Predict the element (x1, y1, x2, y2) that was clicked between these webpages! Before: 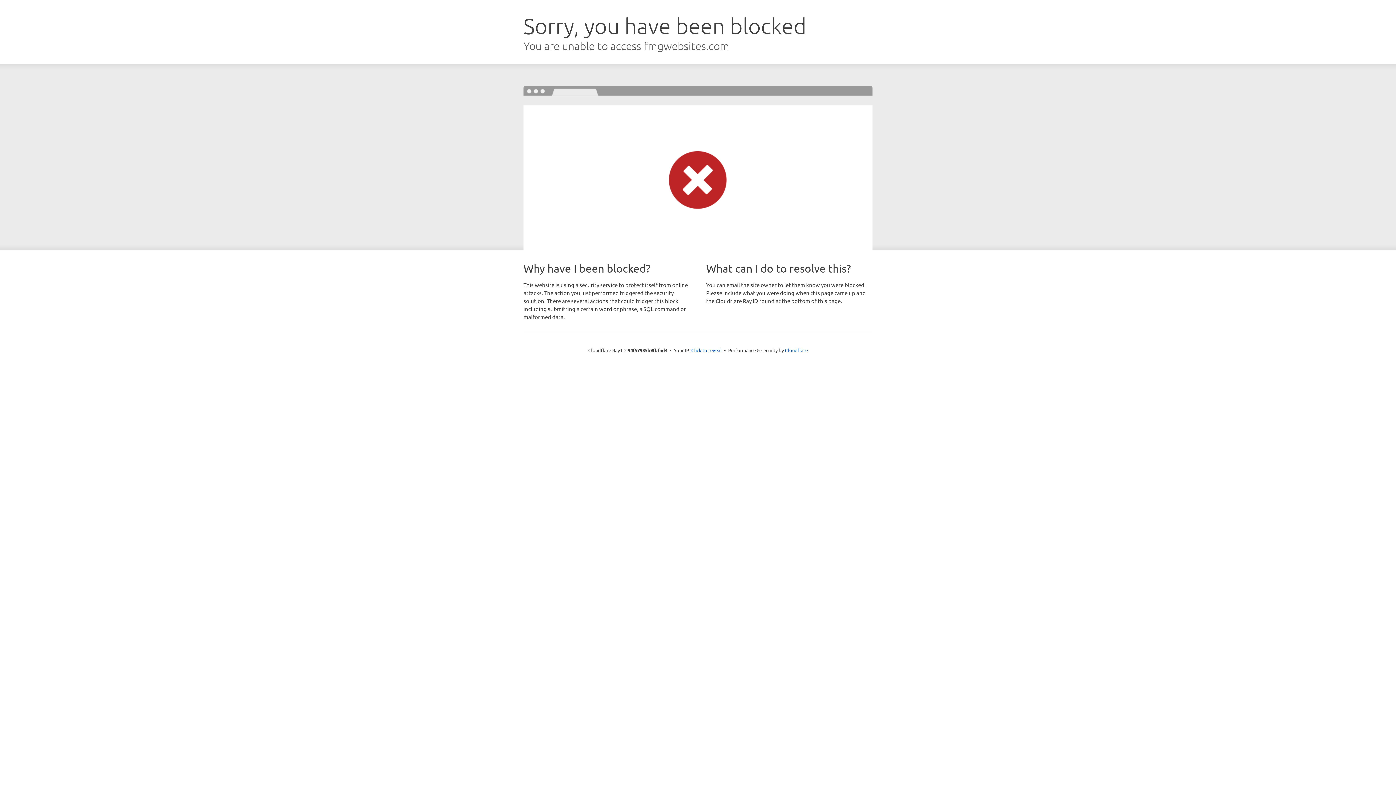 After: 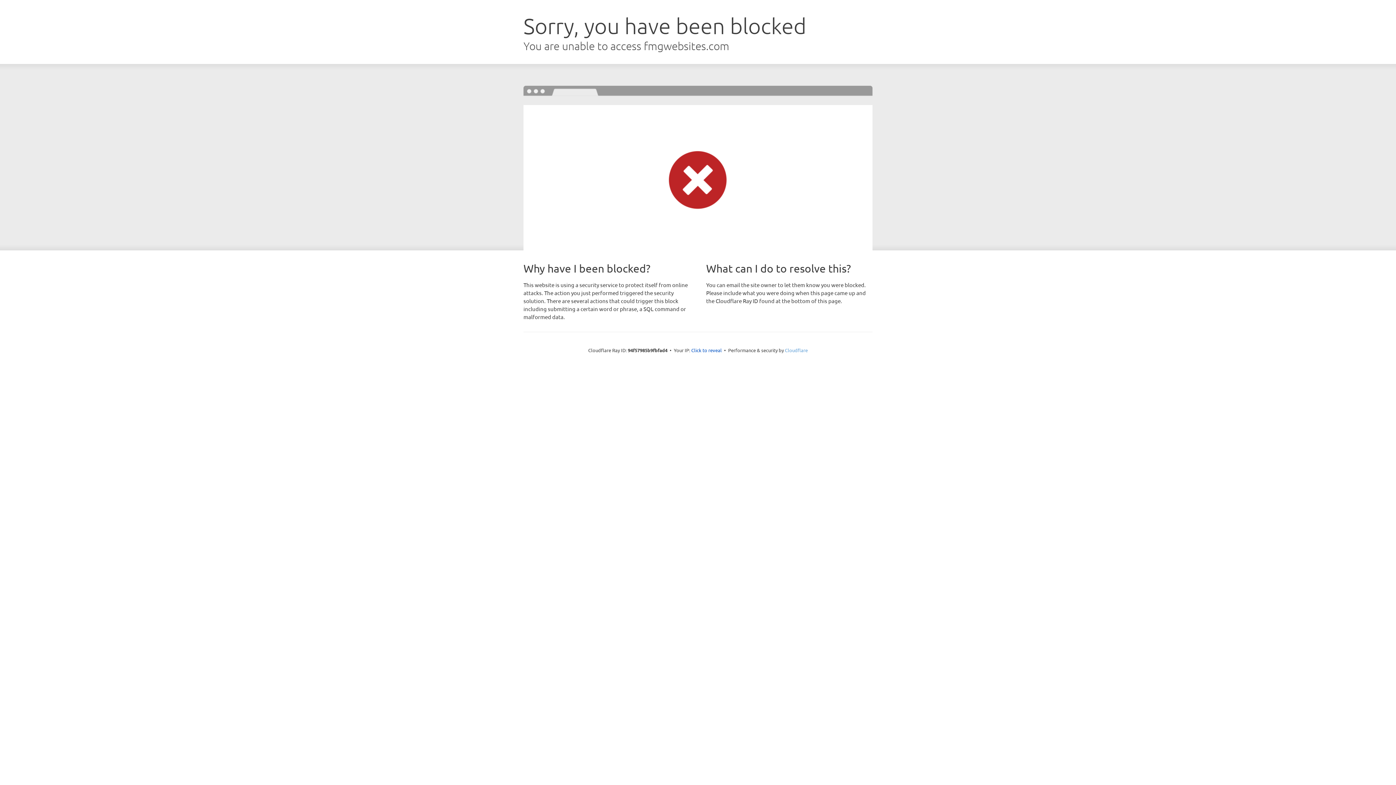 Action: label: Cloudflare bbox: (785, 347, 808, 353)